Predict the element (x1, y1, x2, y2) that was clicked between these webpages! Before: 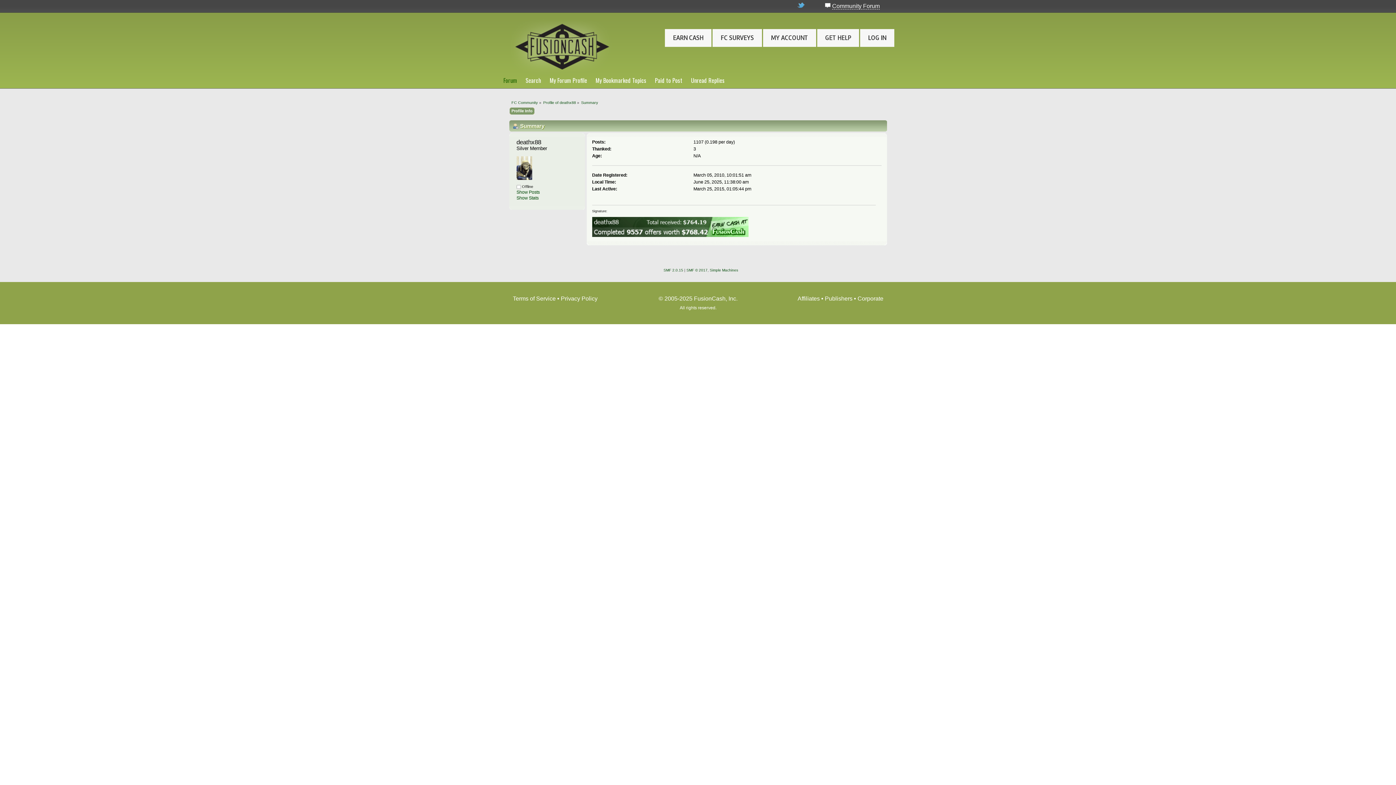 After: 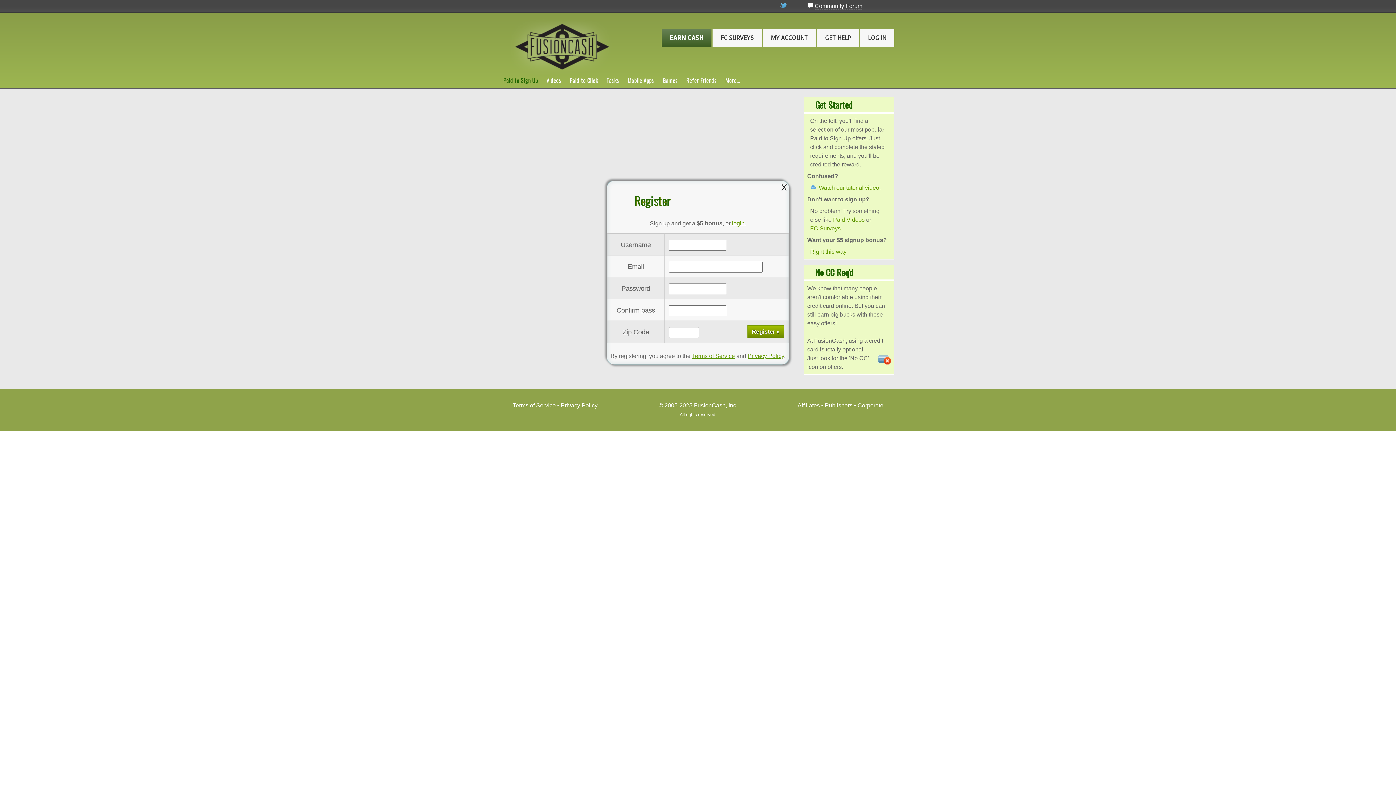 Action: bbox: (501, 17, 622, 76)